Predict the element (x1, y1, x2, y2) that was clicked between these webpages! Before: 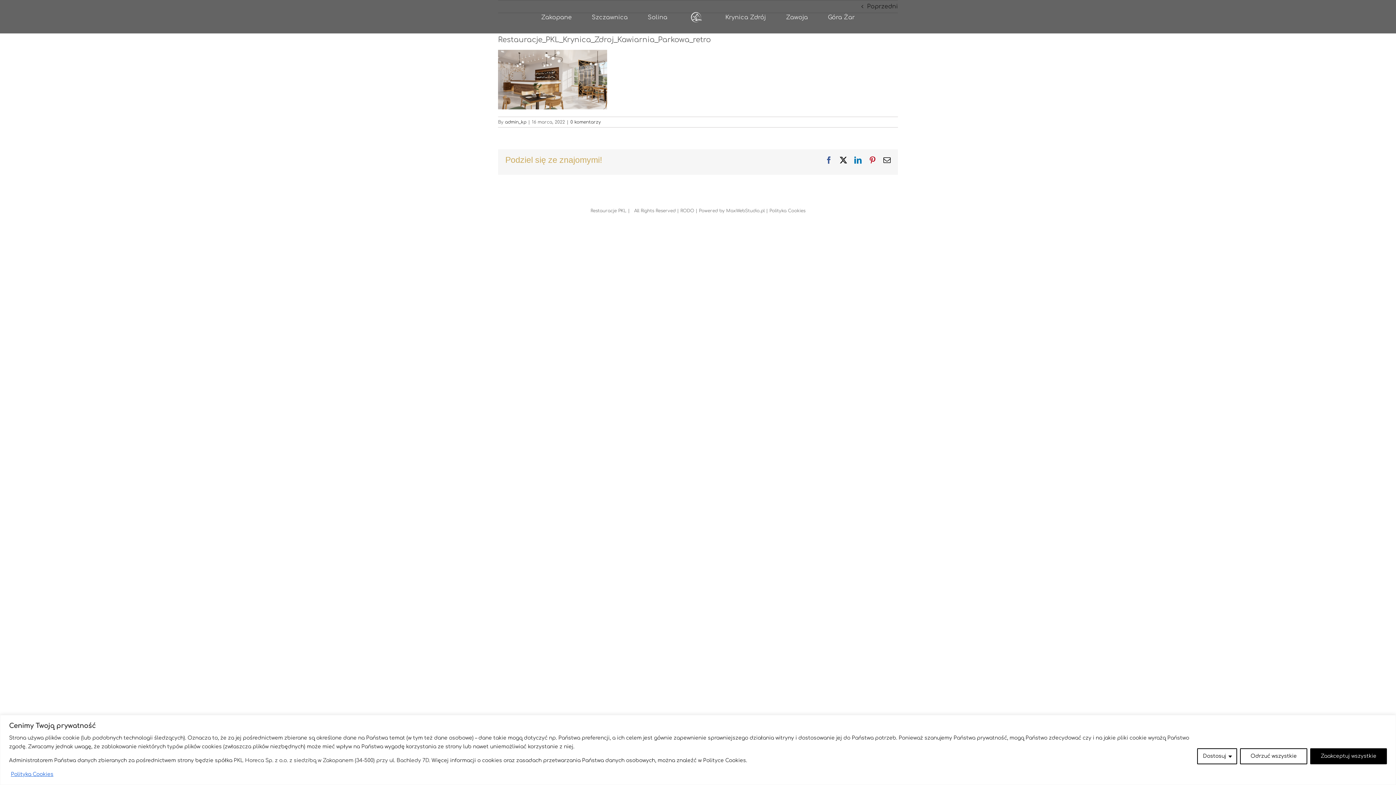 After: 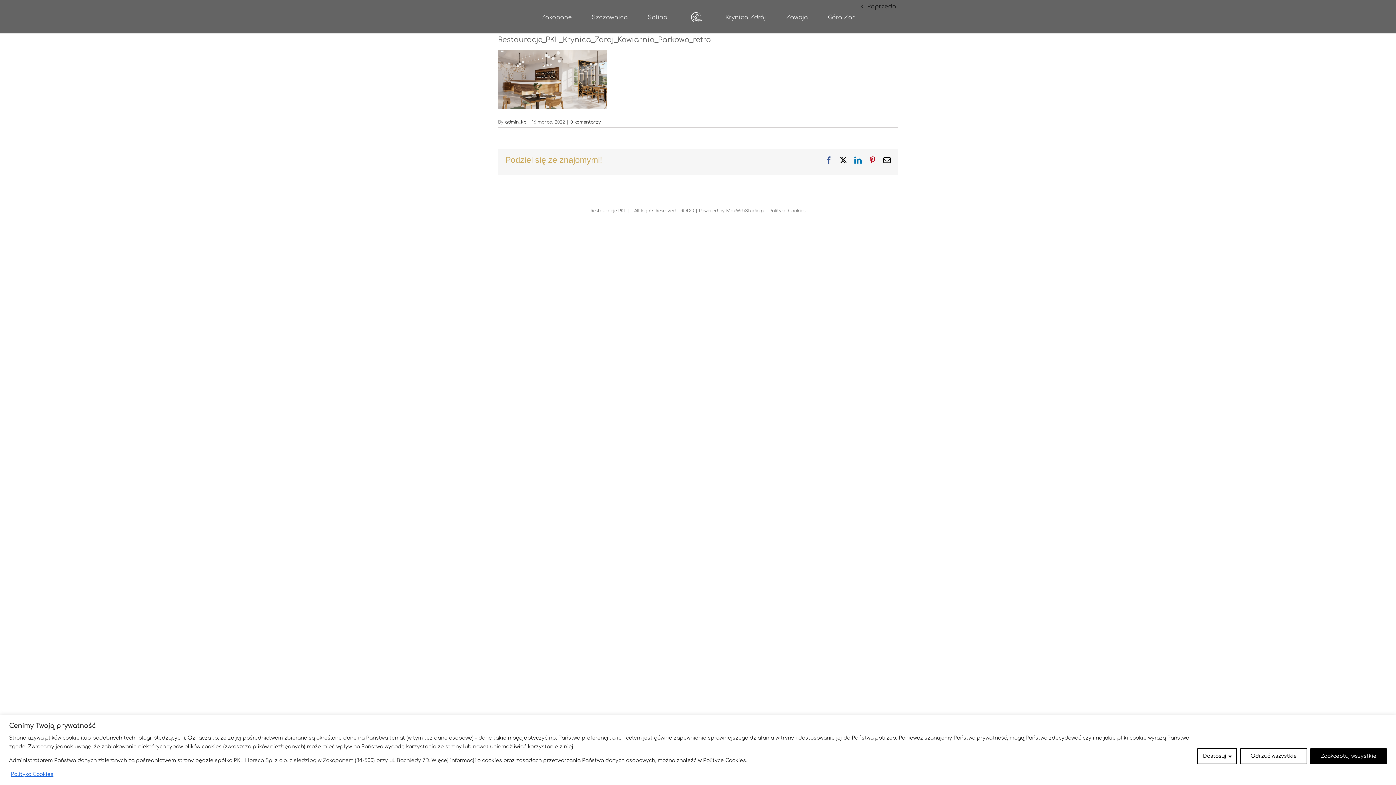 Action: bbox: (10, 771, 53, 777) label: Polityka Cookies